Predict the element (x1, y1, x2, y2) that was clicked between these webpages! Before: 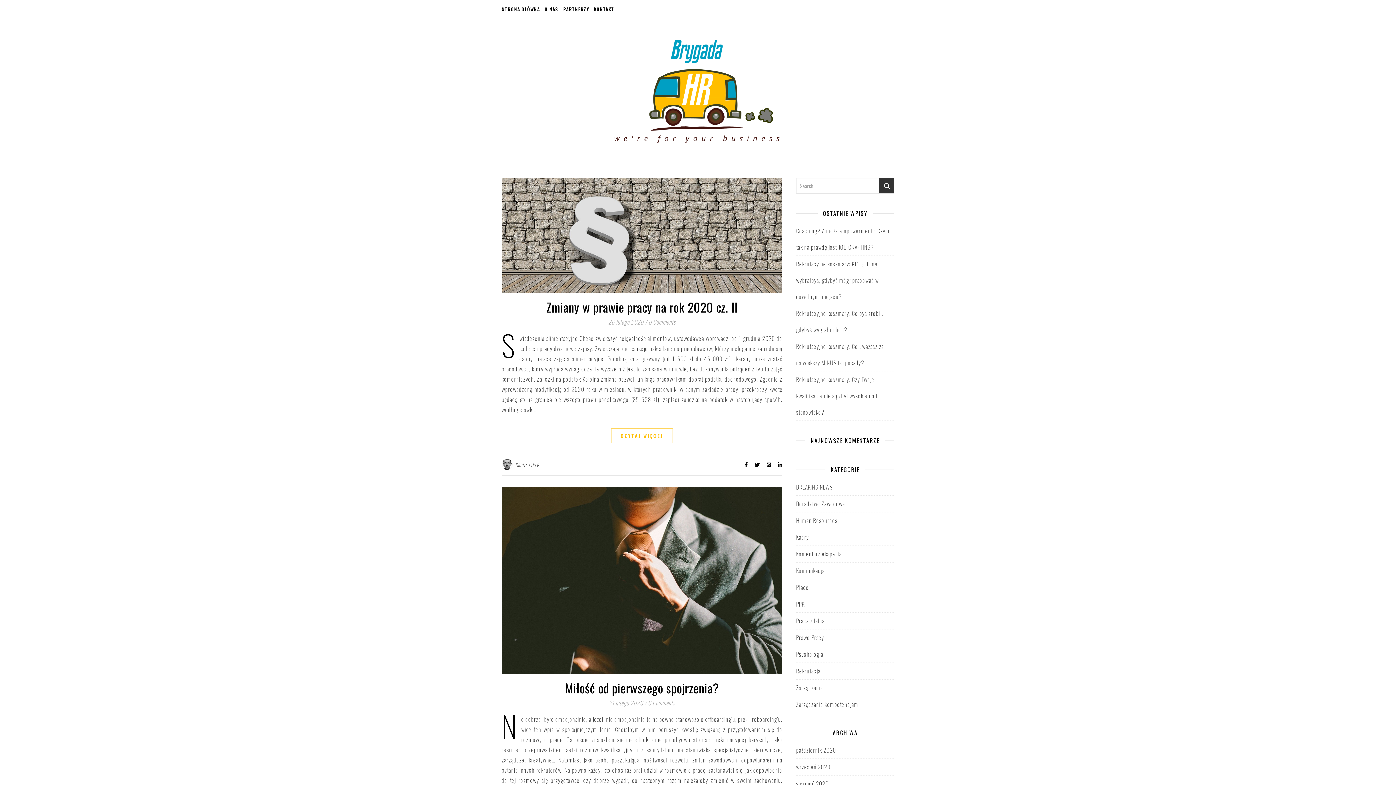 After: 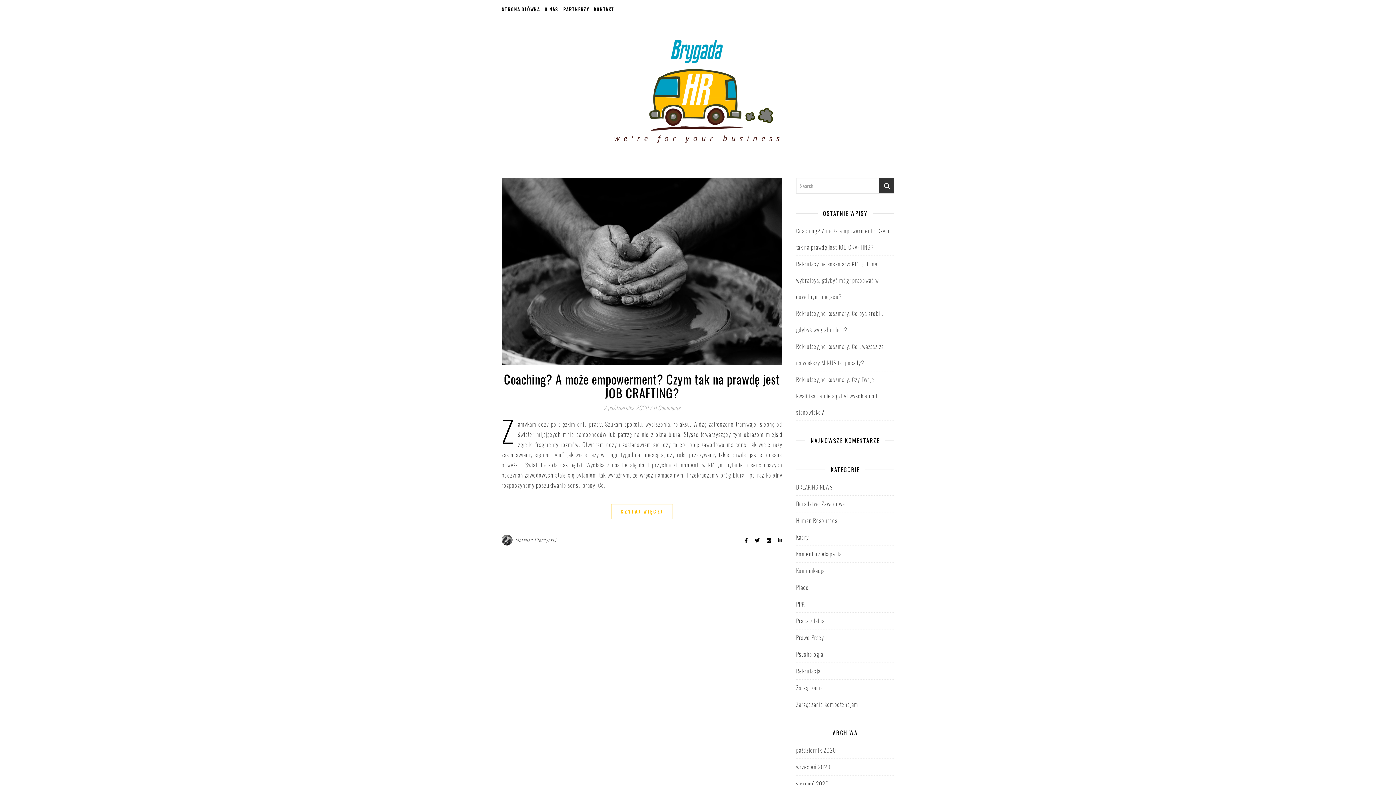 Action: label: październik 2020 bbox: (796, 742, 836, 758)